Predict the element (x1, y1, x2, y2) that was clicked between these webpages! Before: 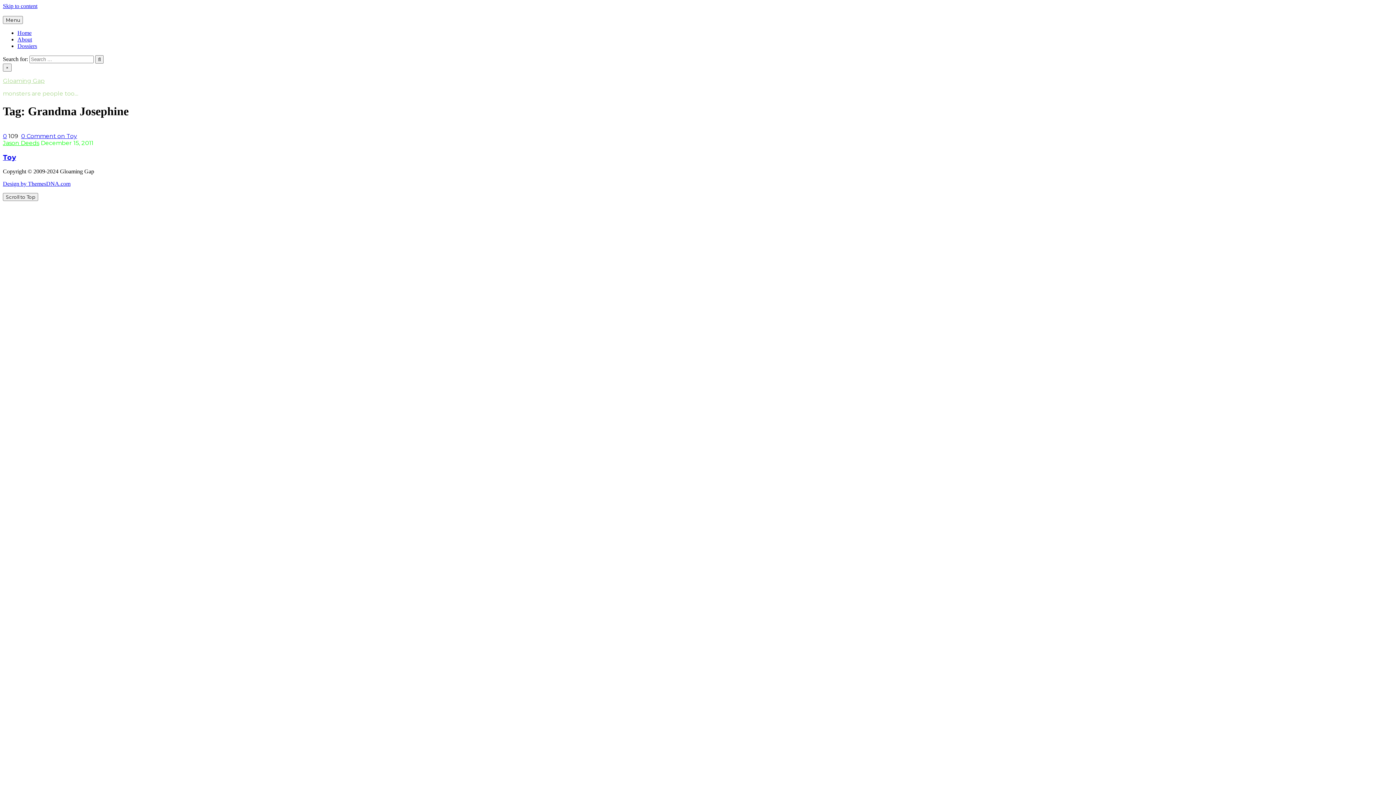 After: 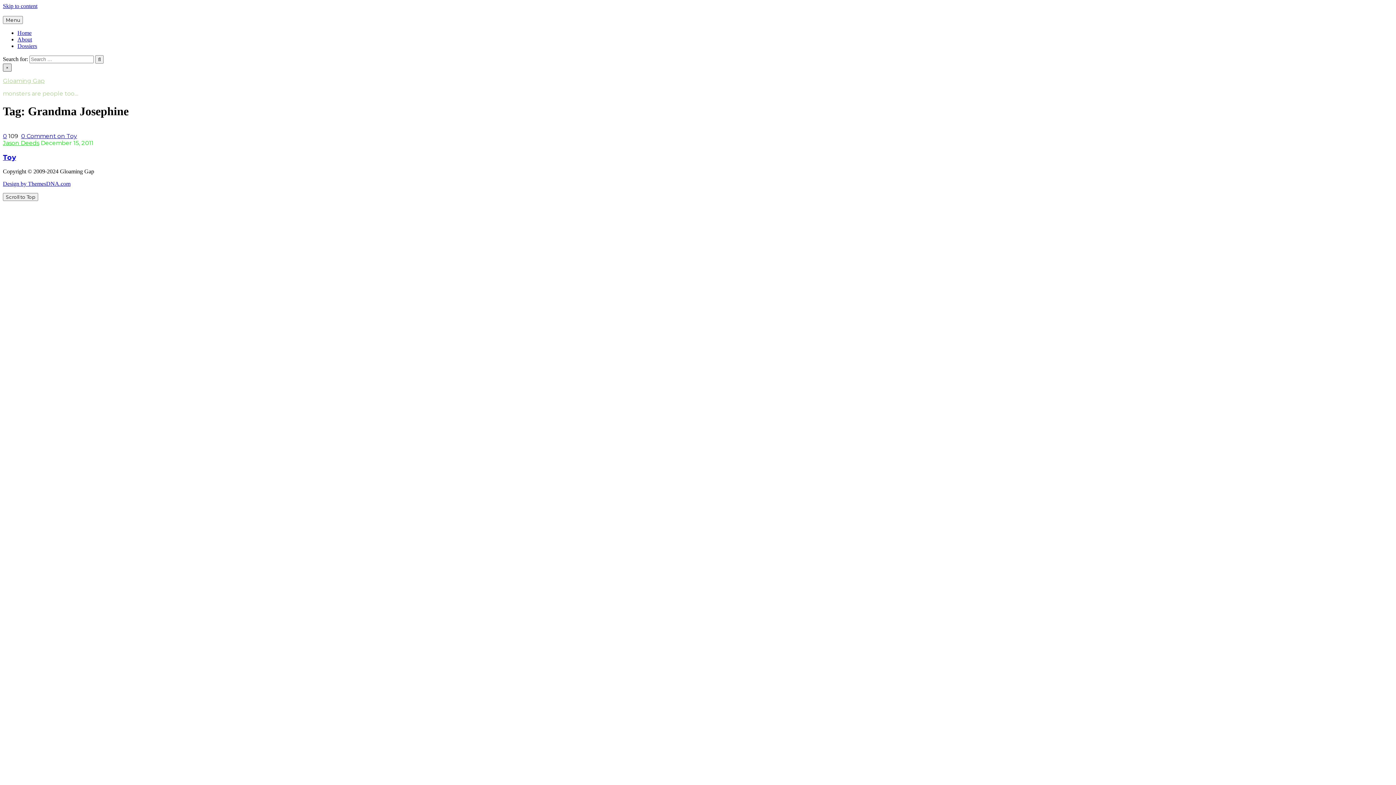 Action: bbox: (2, 63, 11, 71) label: Close Search